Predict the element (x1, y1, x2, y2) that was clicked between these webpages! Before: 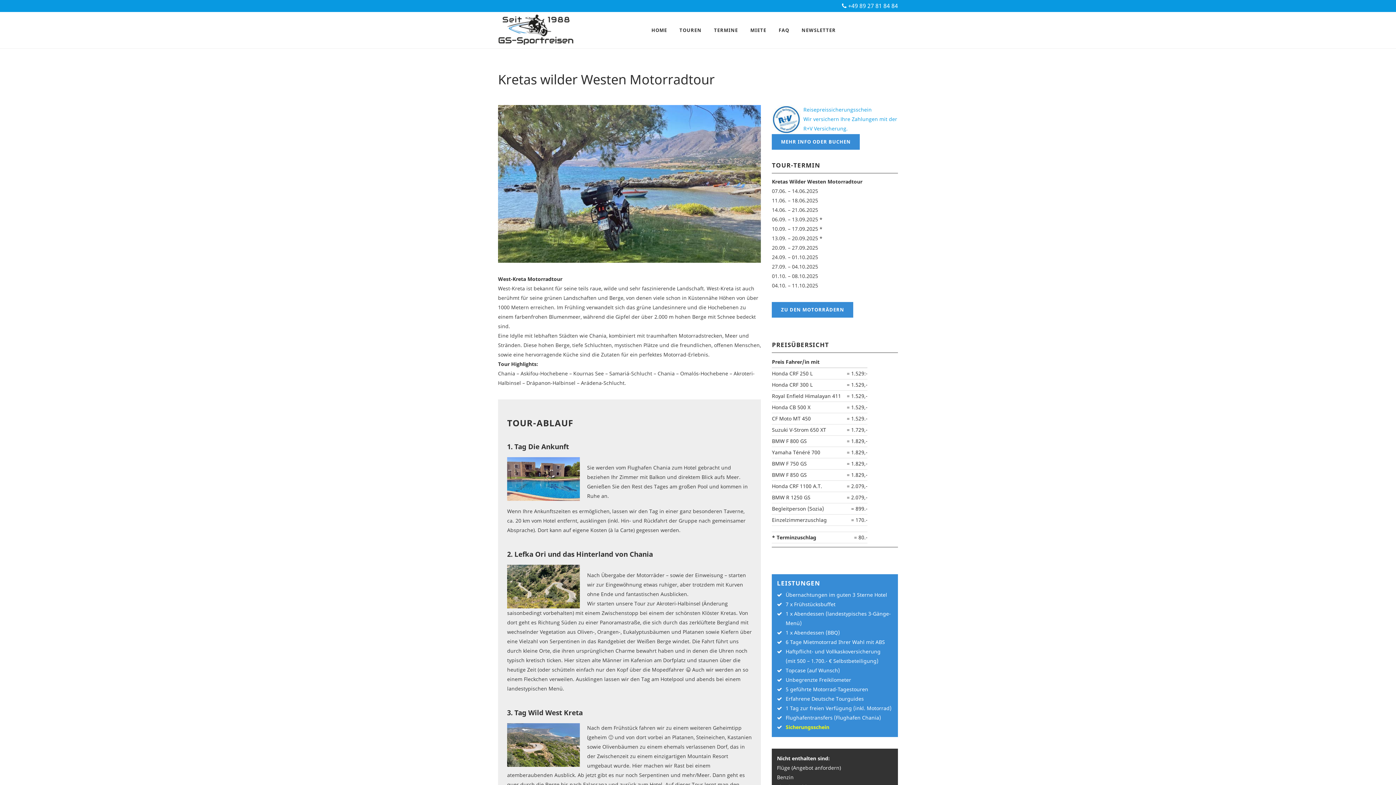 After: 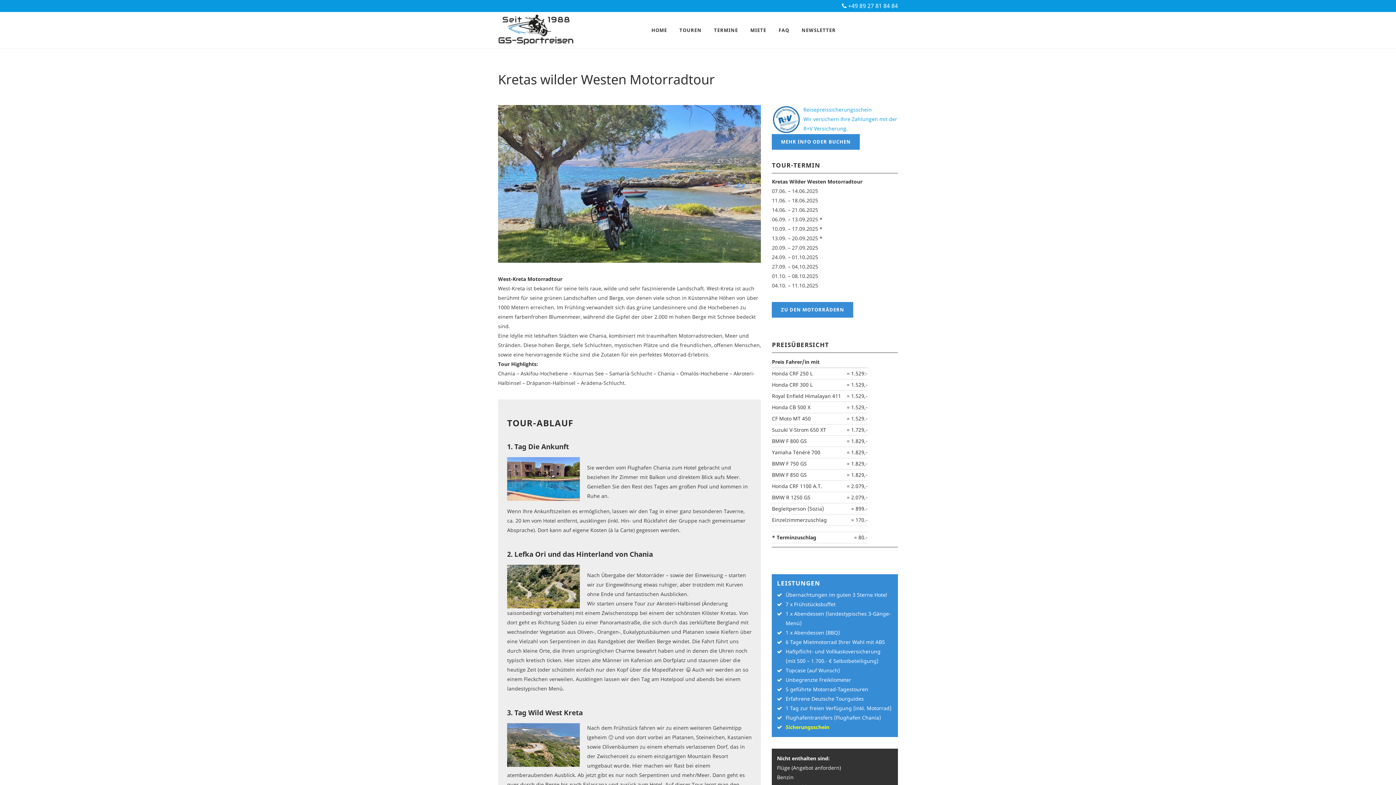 Action: bbox: (772, 115, 801, 122)